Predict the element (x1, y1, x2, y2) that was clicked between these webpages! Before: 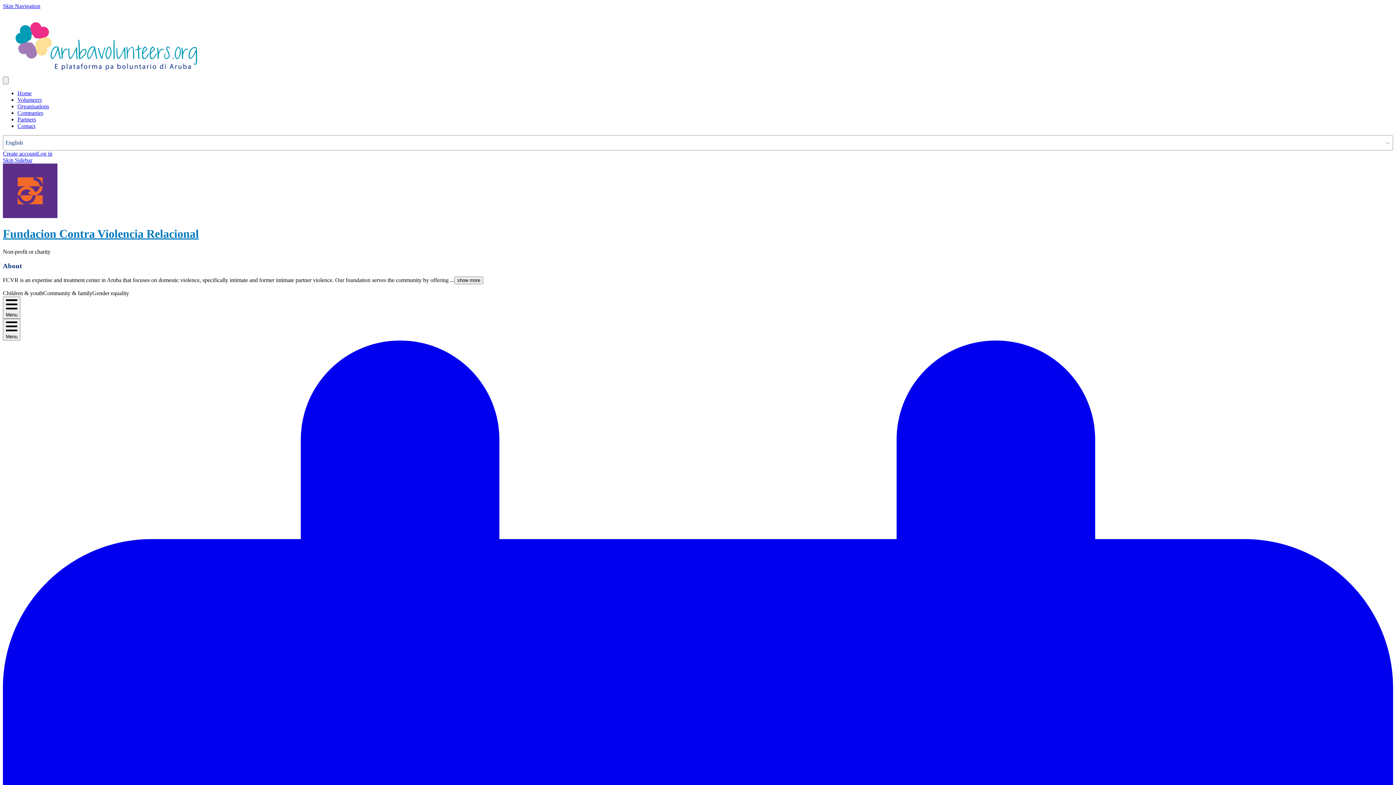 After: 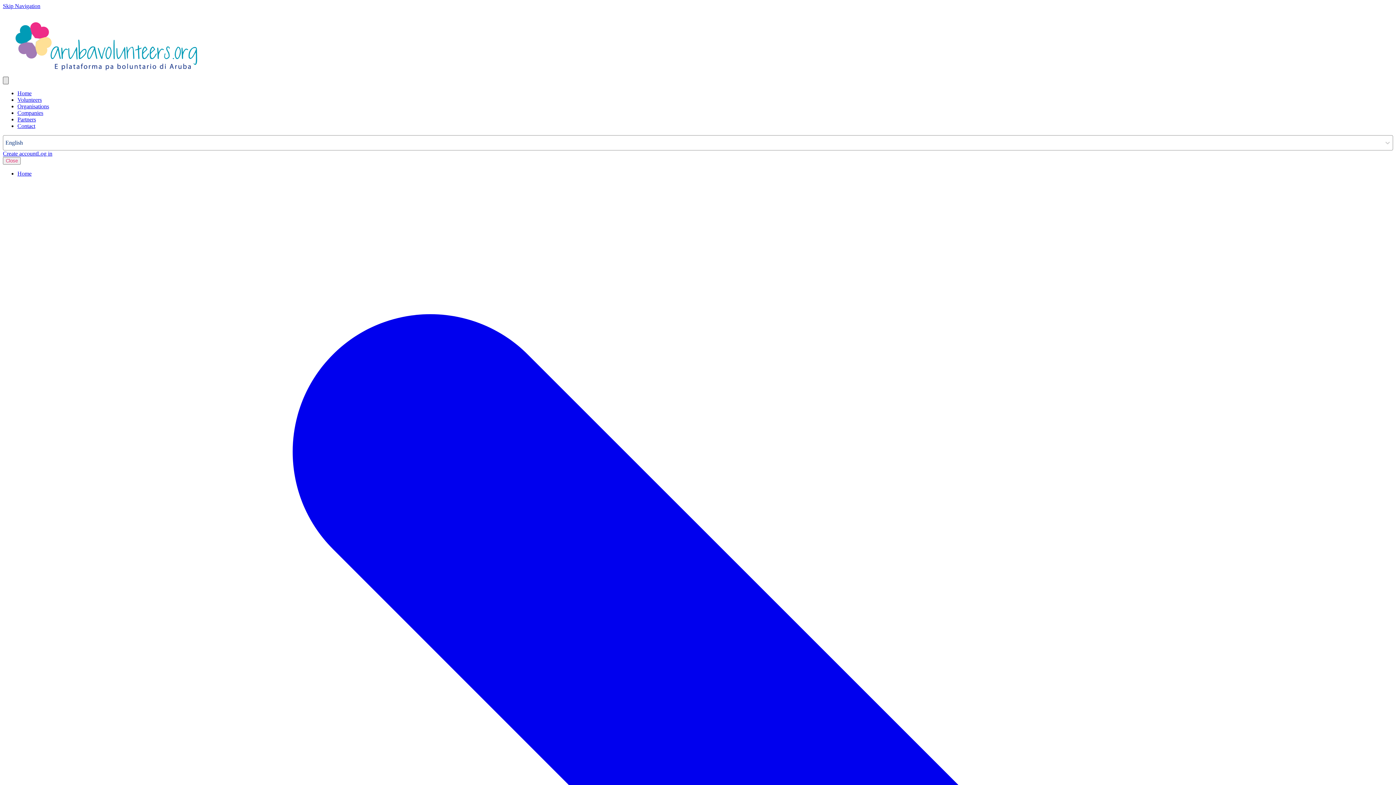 Action: label: Menu bbox: (2, 76, 8, 84)